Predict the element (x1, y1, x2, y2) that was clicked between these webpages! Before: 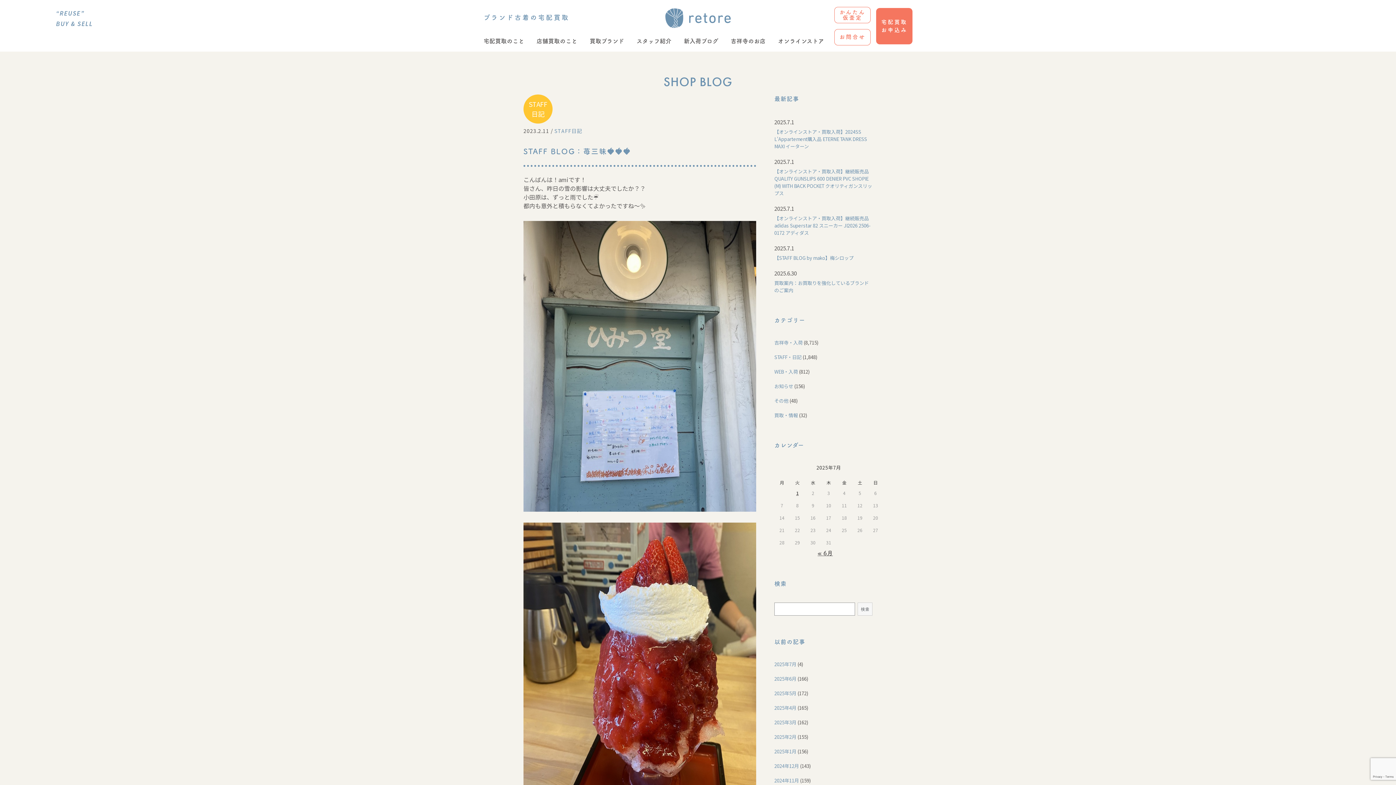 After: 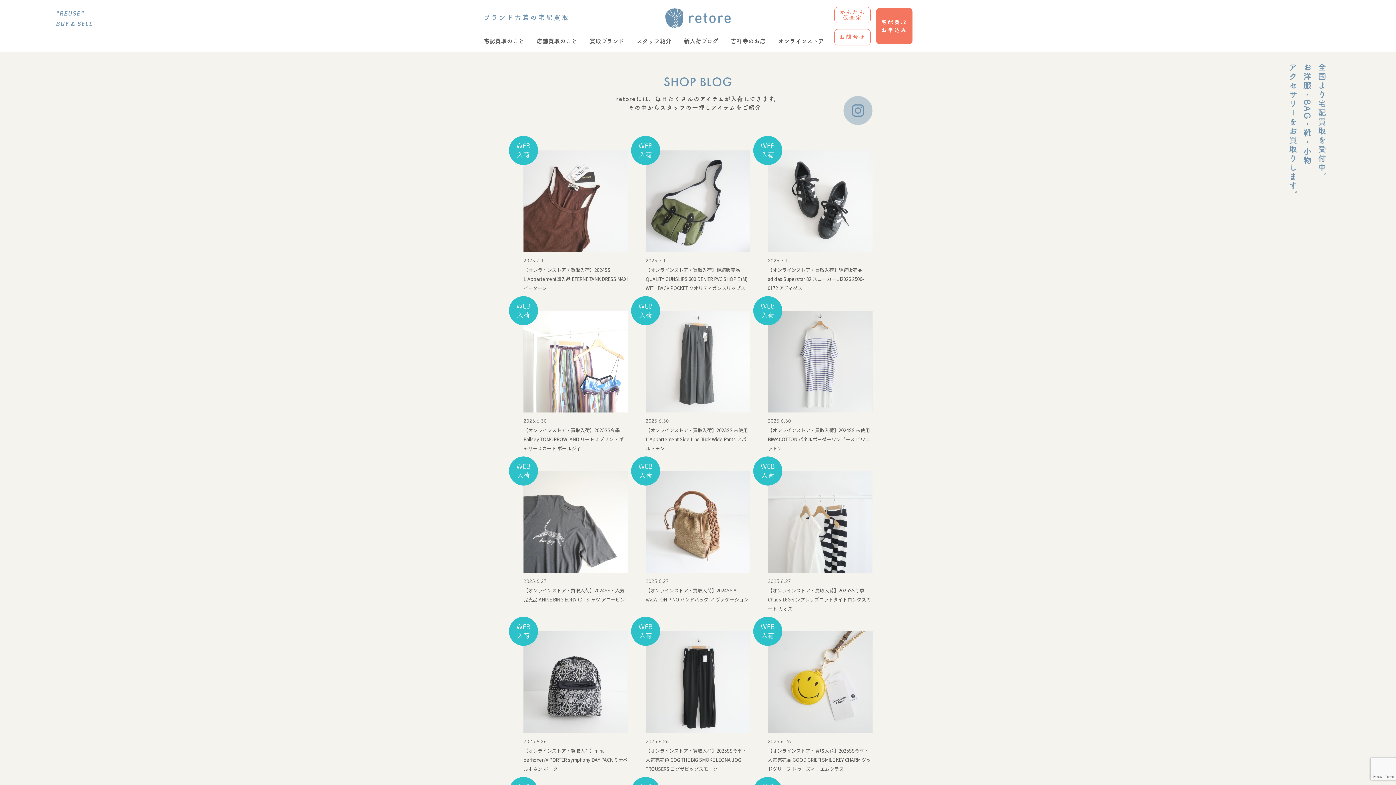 Action: label: WEB・入荷 bbox: (774, 368, 798, 375)